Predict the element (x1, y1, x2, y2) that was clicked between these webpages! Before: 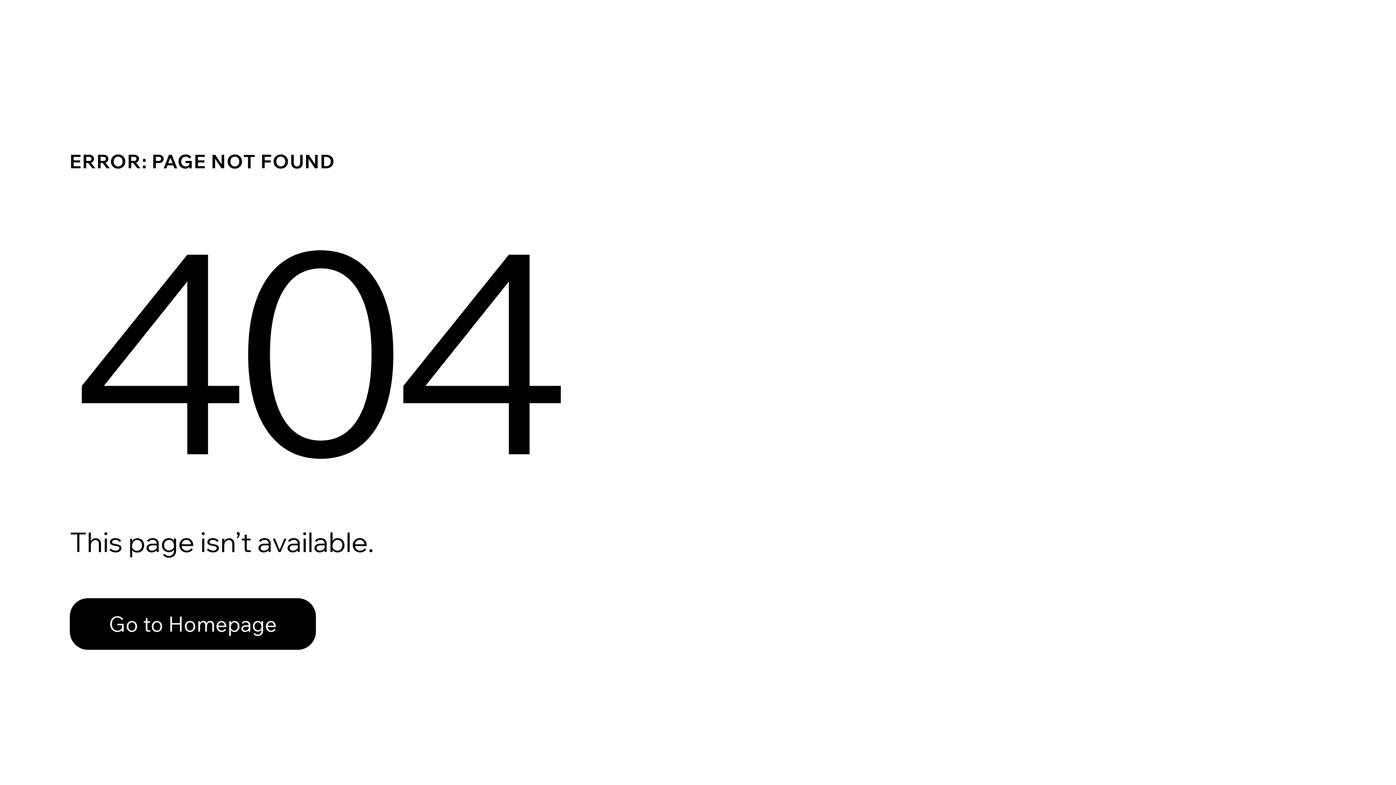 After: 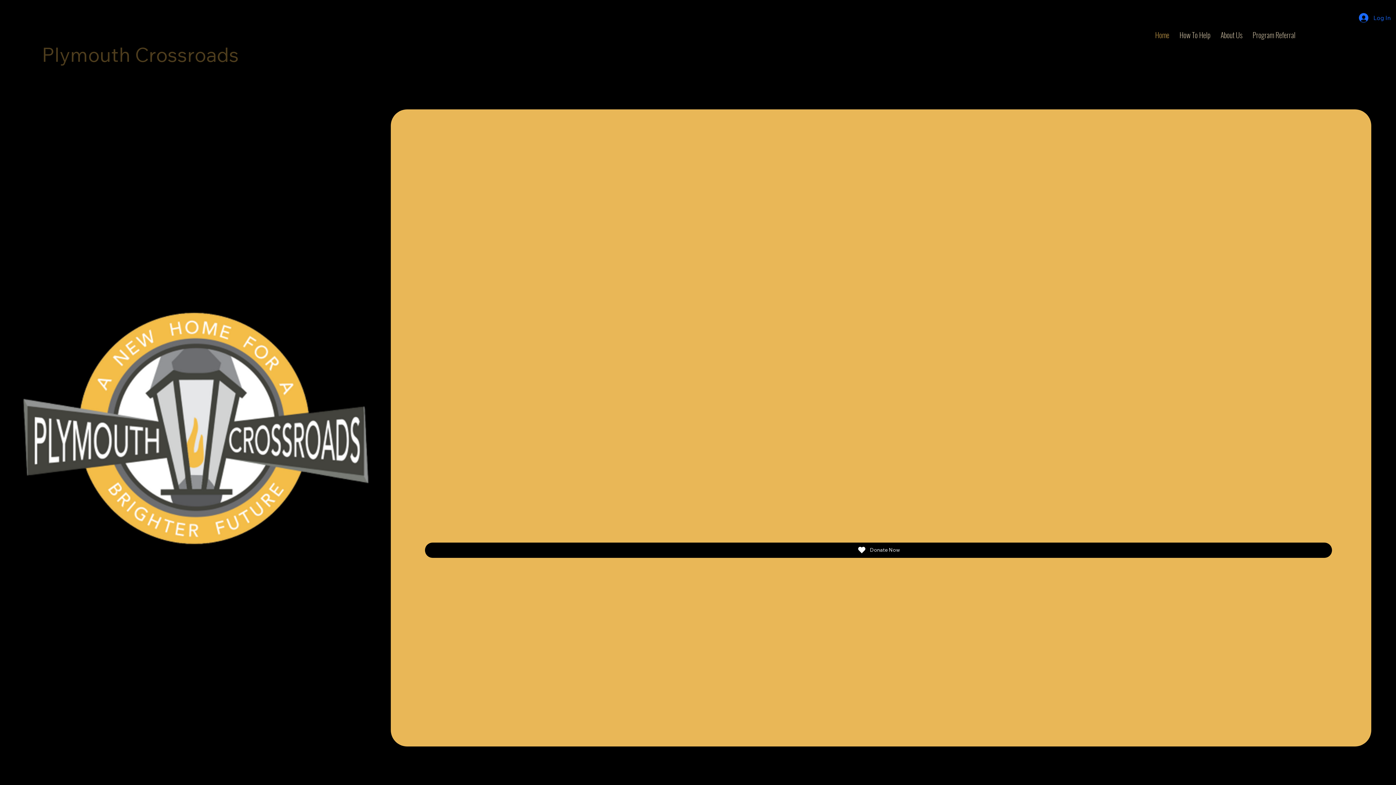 Action: label: Go to Homepage bbox: (69, 598, 316, 650)